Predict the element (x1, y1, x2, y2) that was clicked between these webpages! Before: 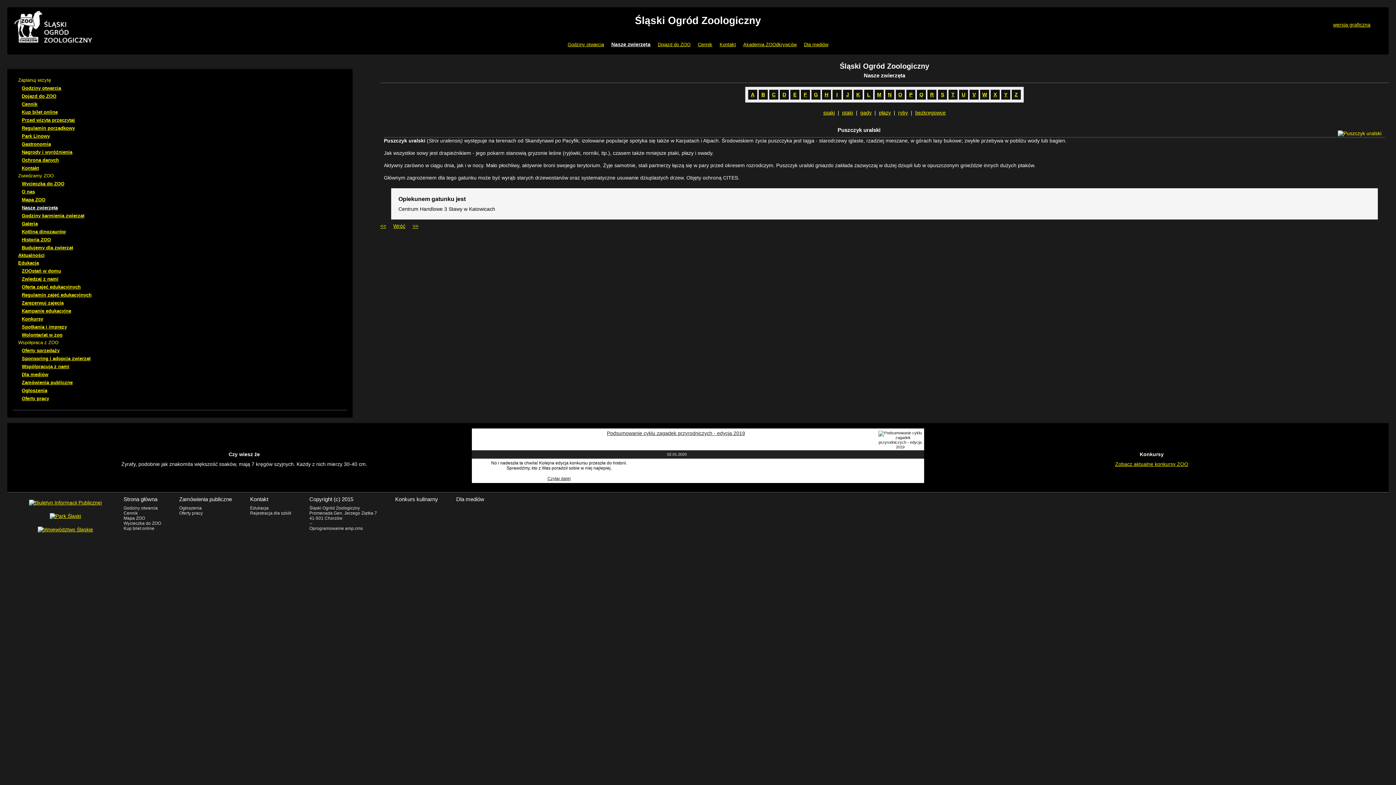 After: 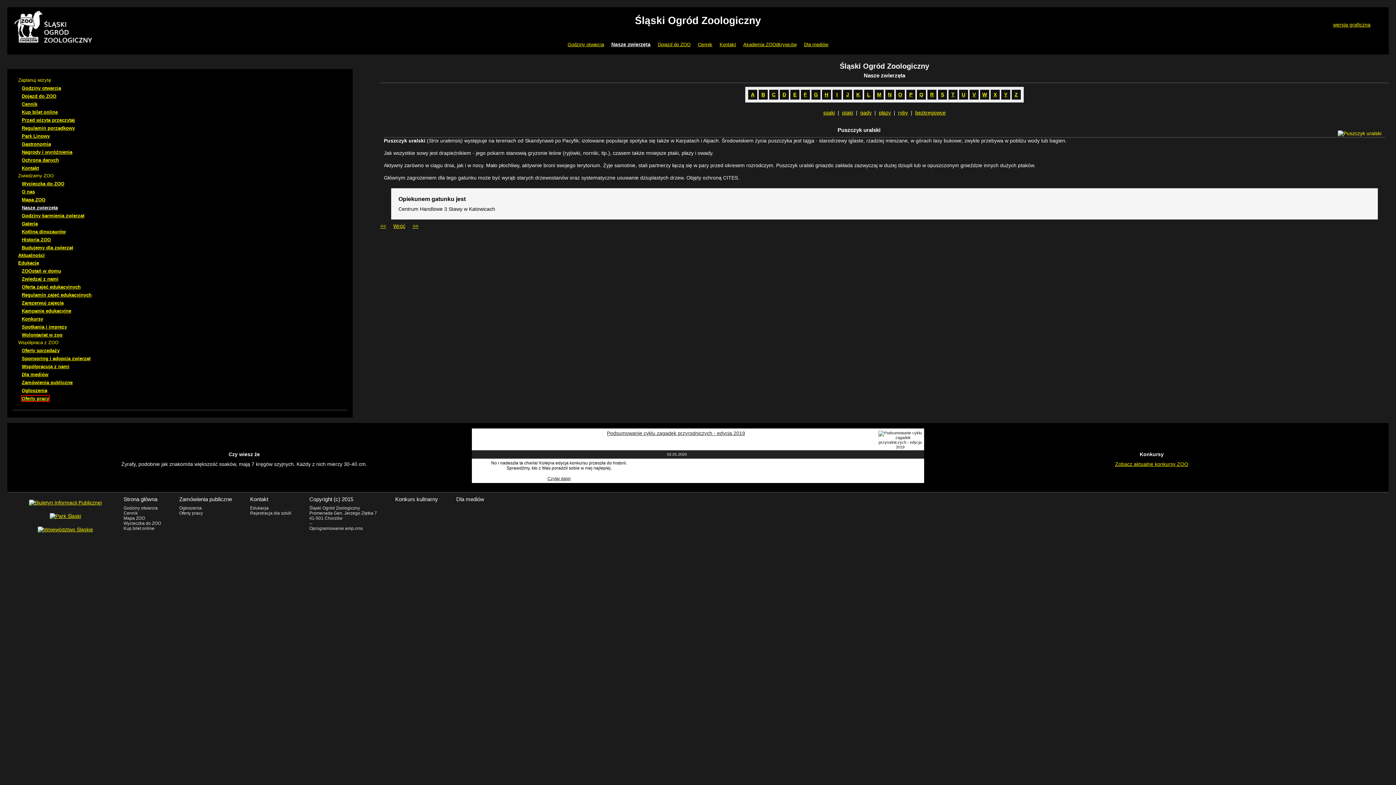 Action: bbox: (21, 396, 49, 401) label: Oferty pracy